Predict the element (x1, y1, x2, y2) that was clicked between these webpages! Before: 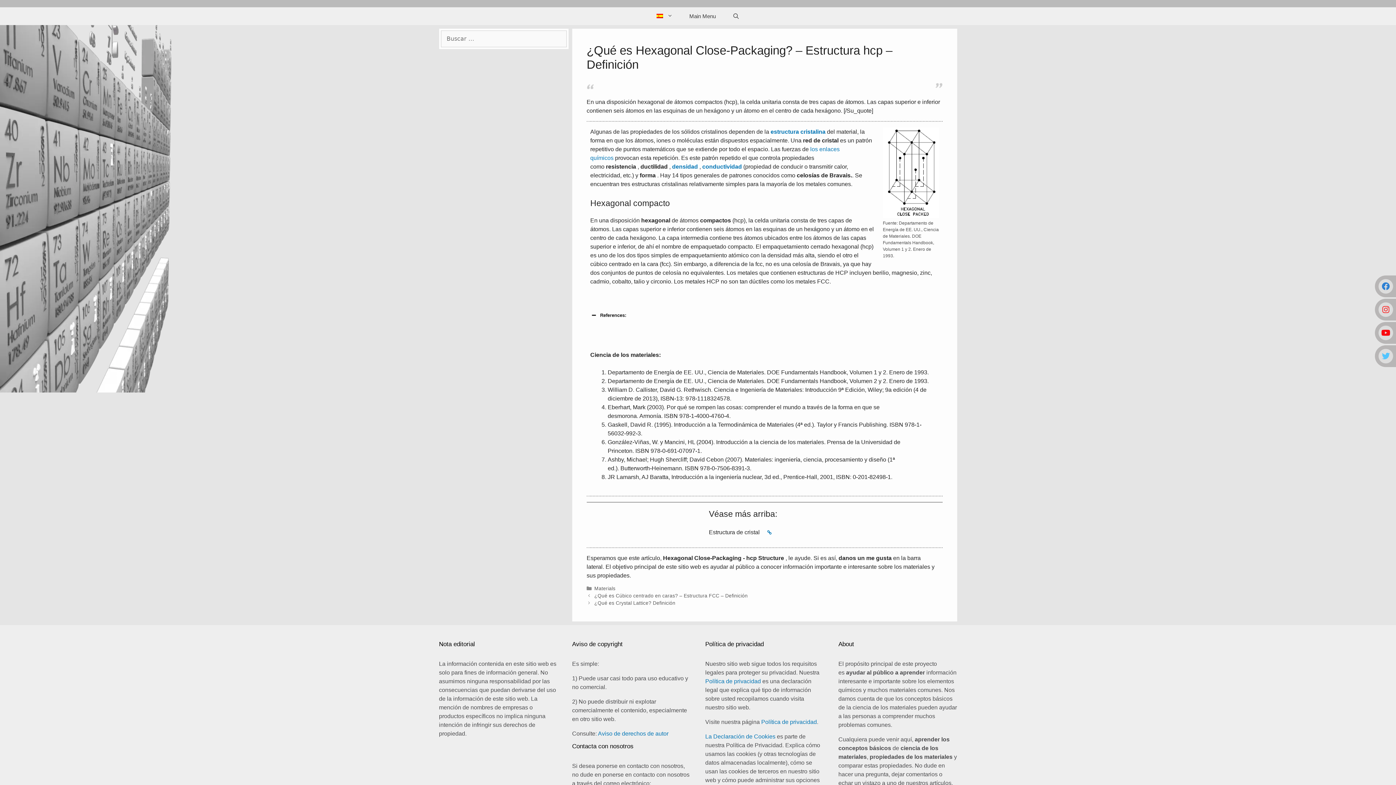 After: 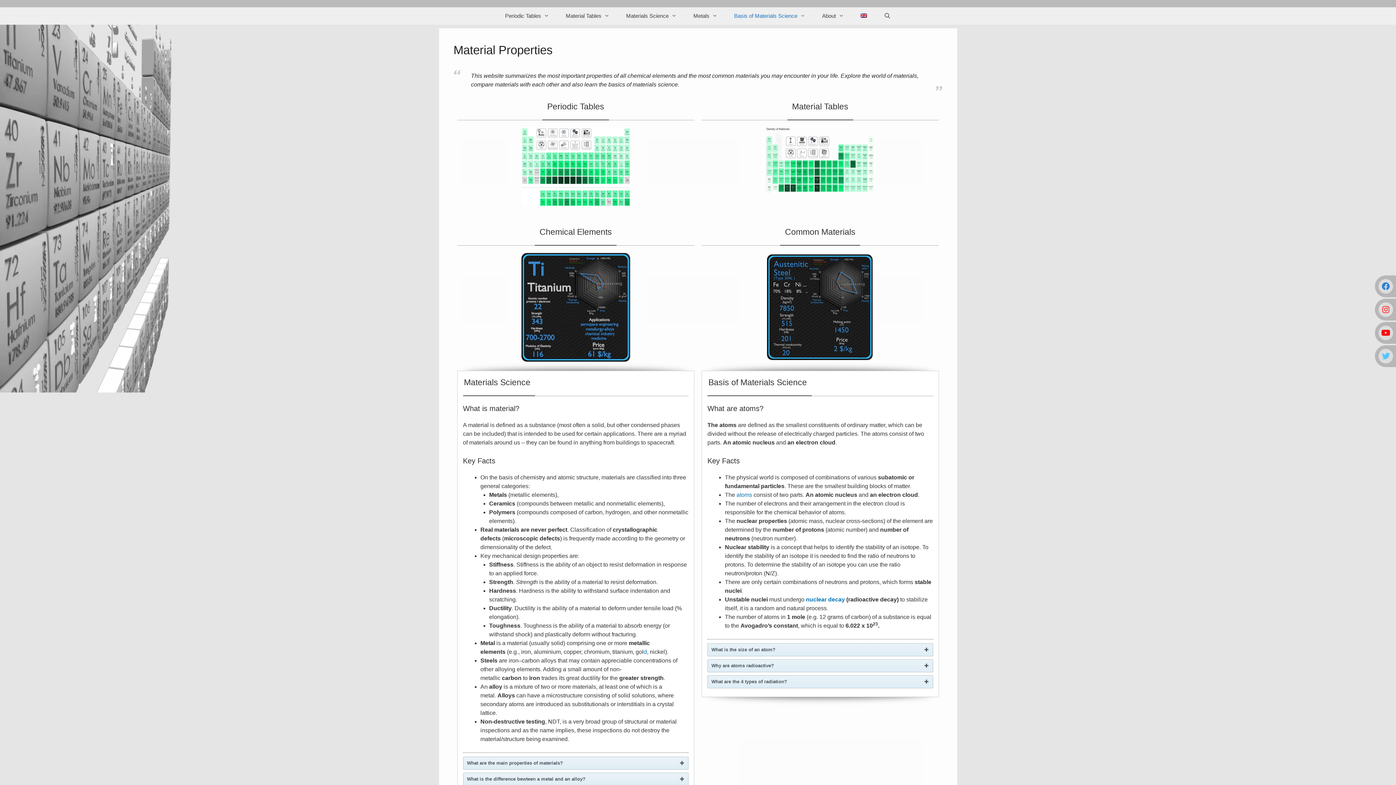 Action: bbox: (681, 7, 724, 25) label: Main Menu